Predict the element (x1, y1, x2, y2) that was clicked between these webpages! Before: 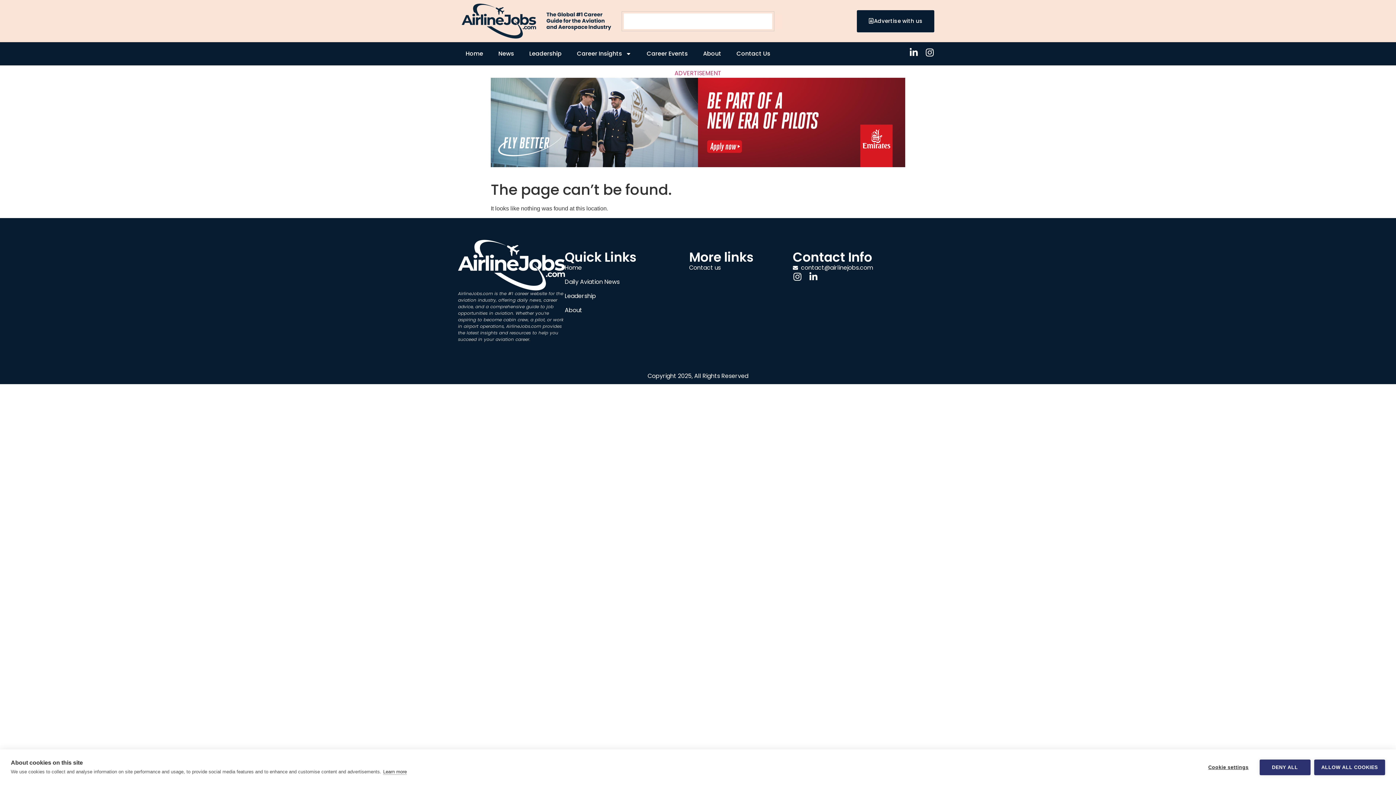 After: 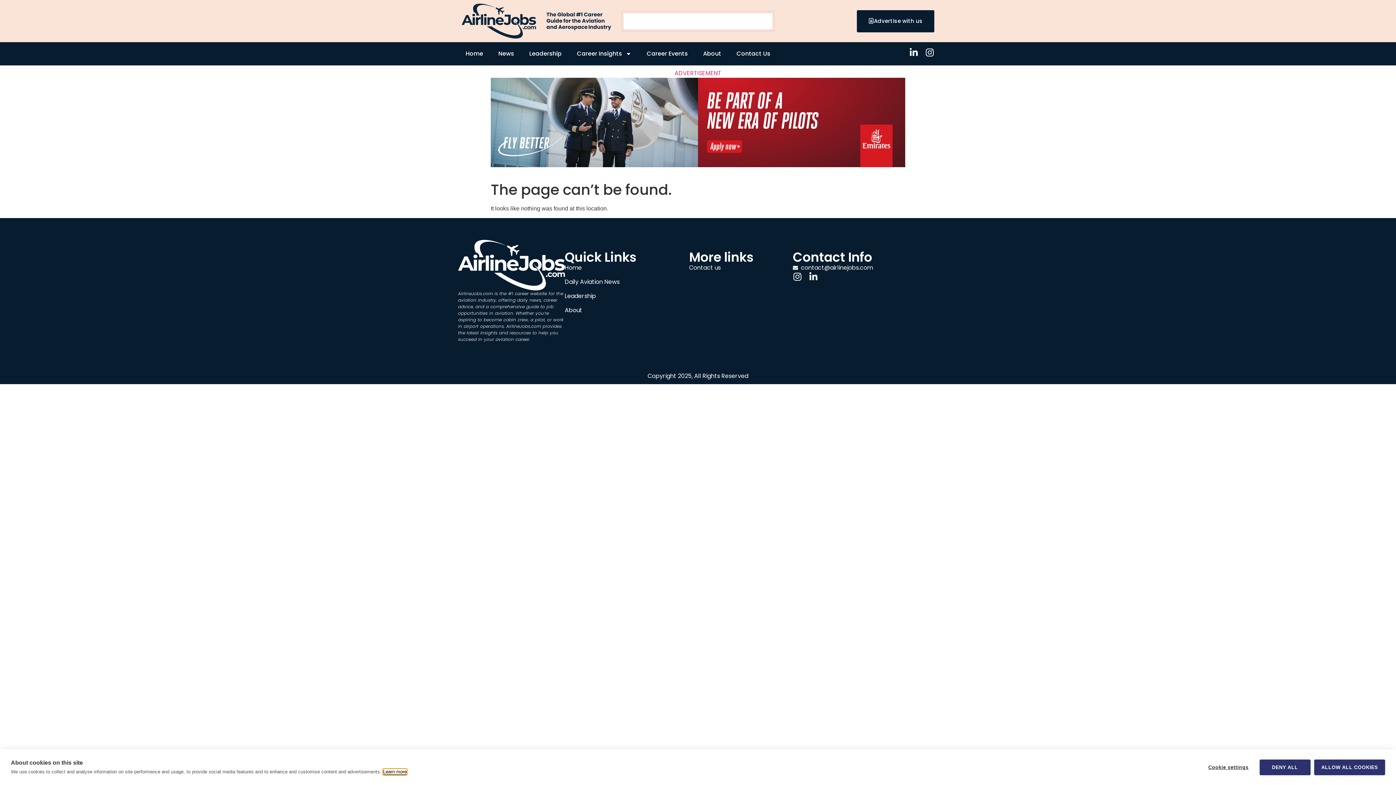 Action: bbox: (383, 769, 406, 775) label: Learn more